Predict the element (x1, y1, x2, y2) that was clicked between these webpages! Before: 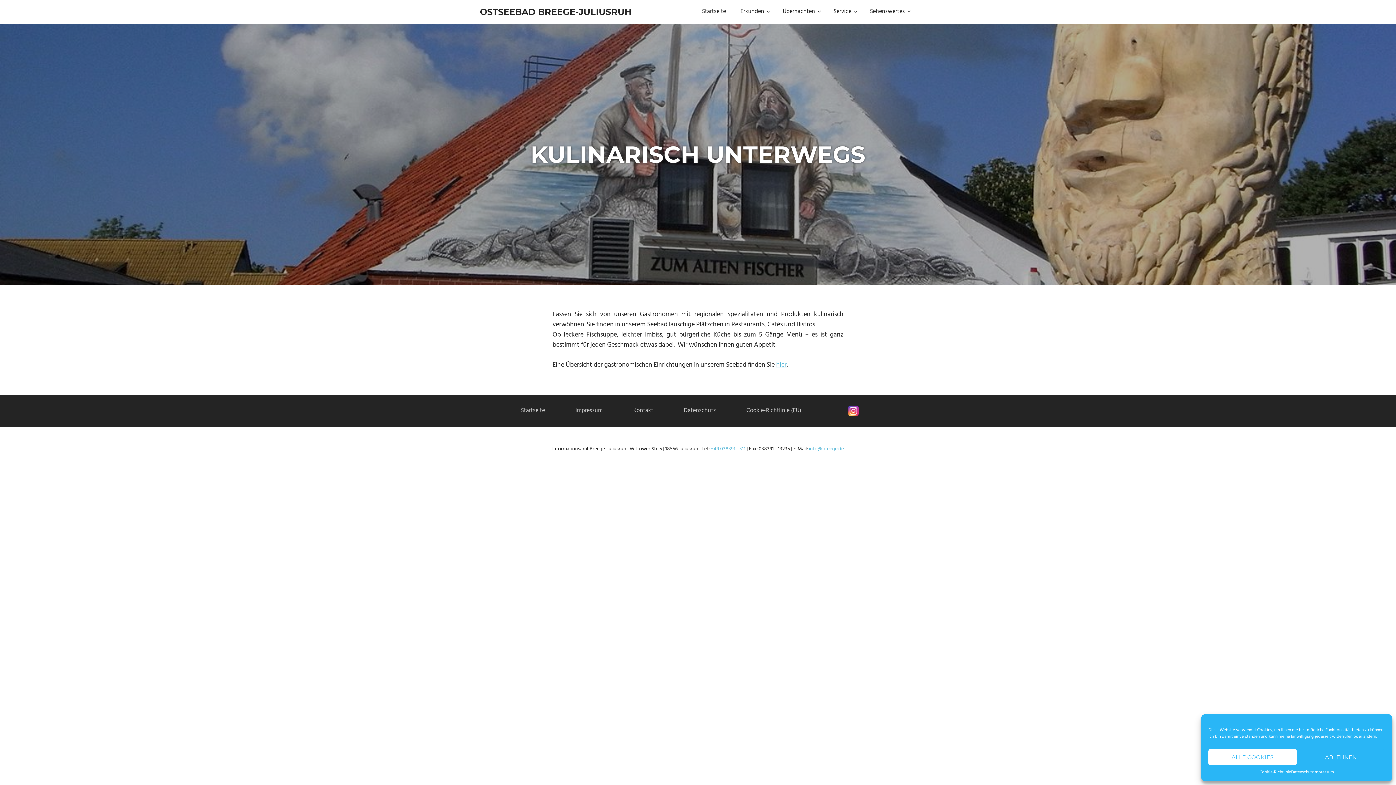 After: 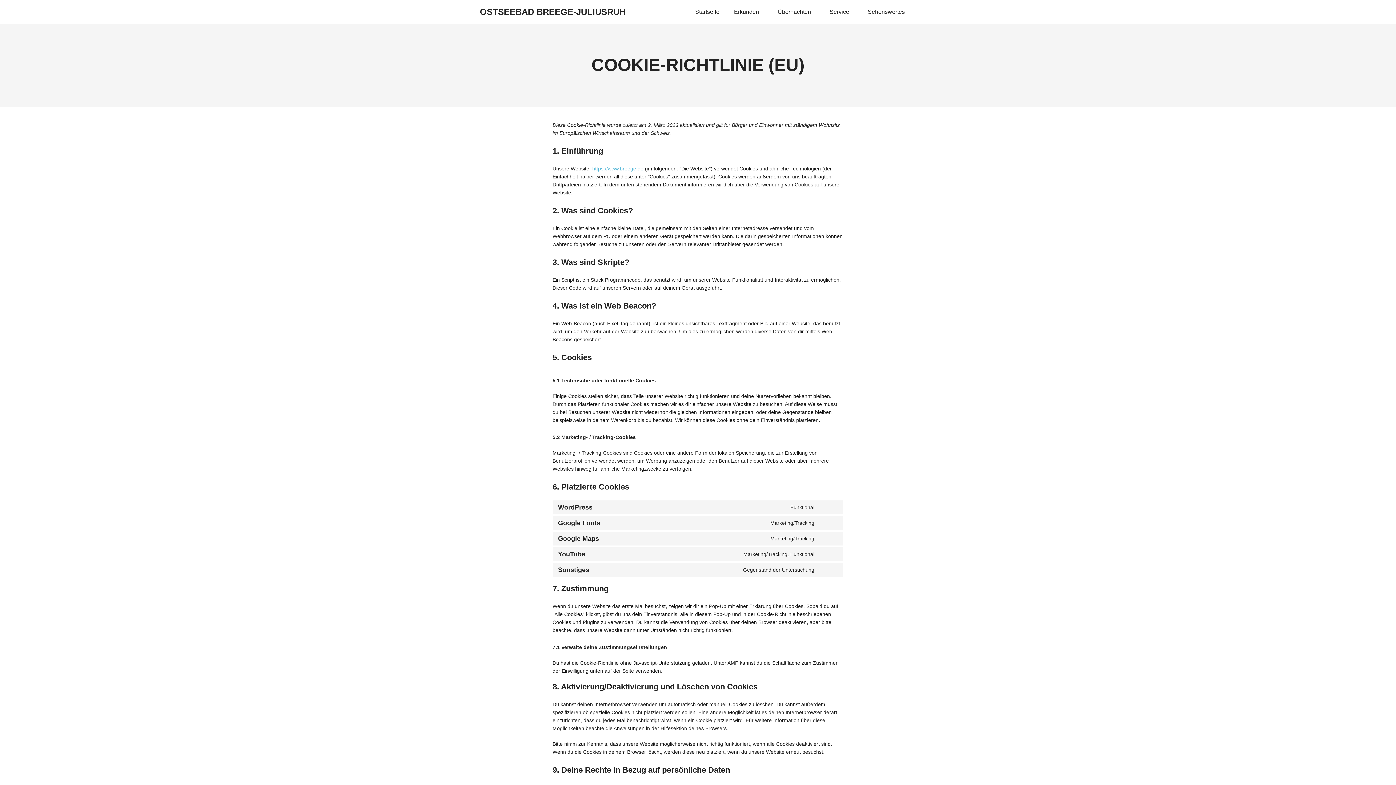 Action: label: Cookie-Richtlinie (EU) bbox: (746, 406, 801, 415)